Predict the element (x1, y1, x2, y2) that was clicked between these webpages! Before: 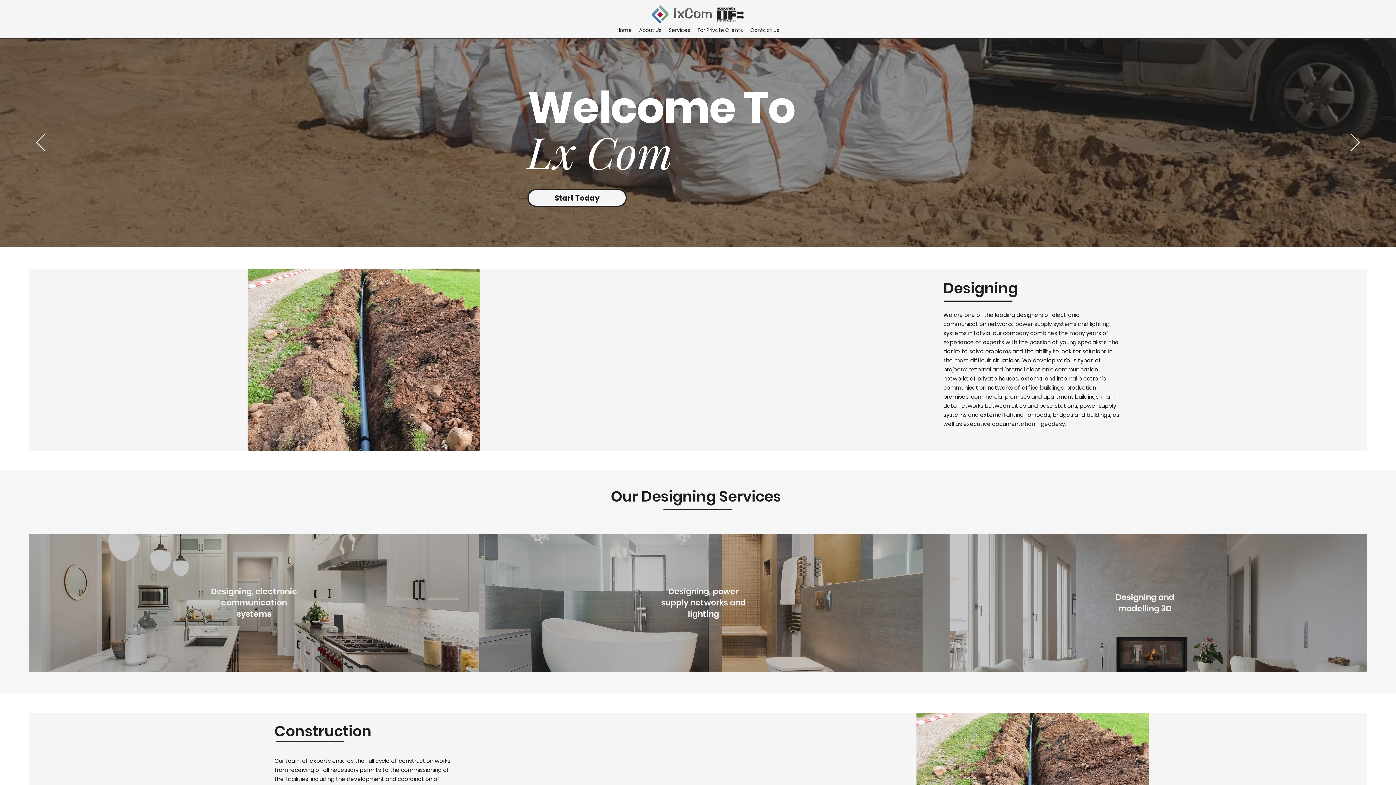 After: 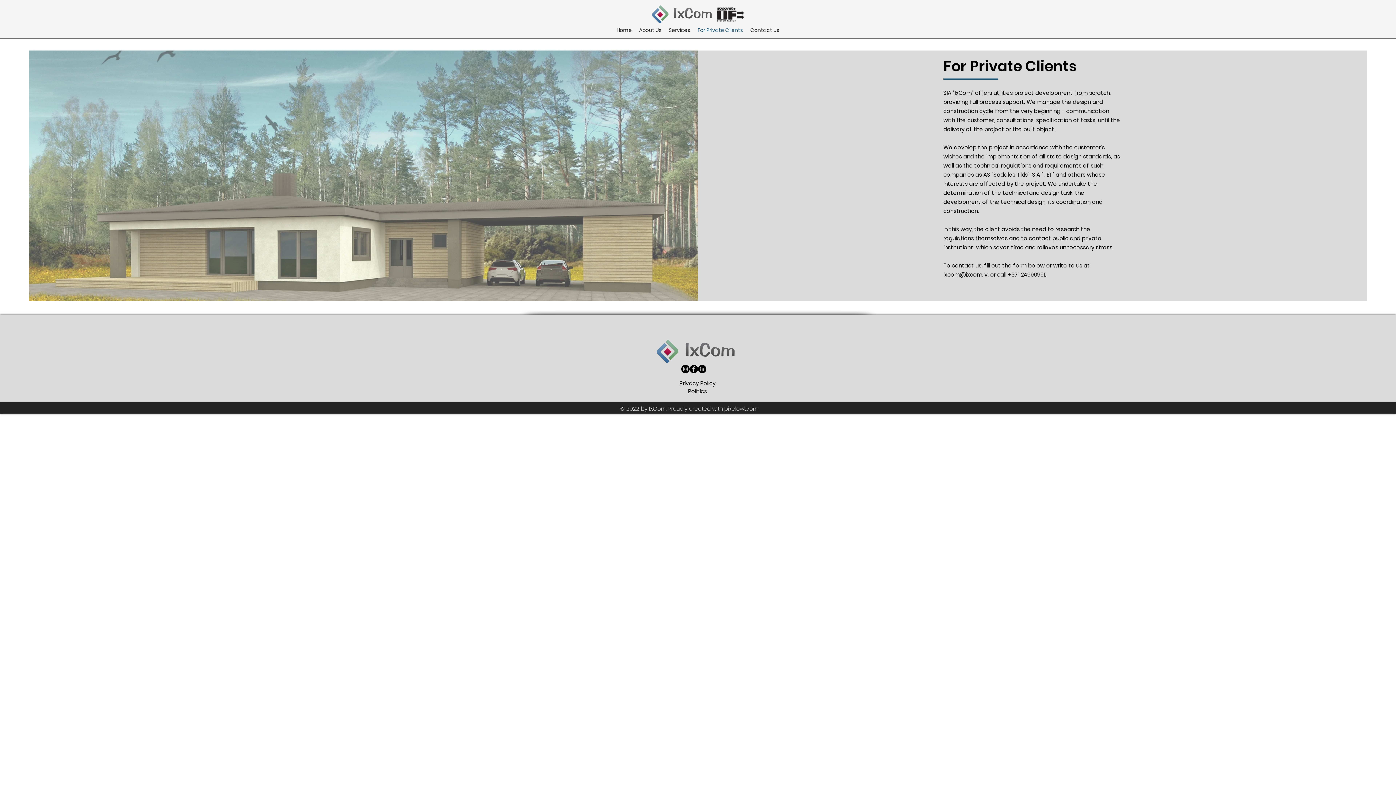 Action: bbox: (694, 24, 746, 36) label: For Private Clients